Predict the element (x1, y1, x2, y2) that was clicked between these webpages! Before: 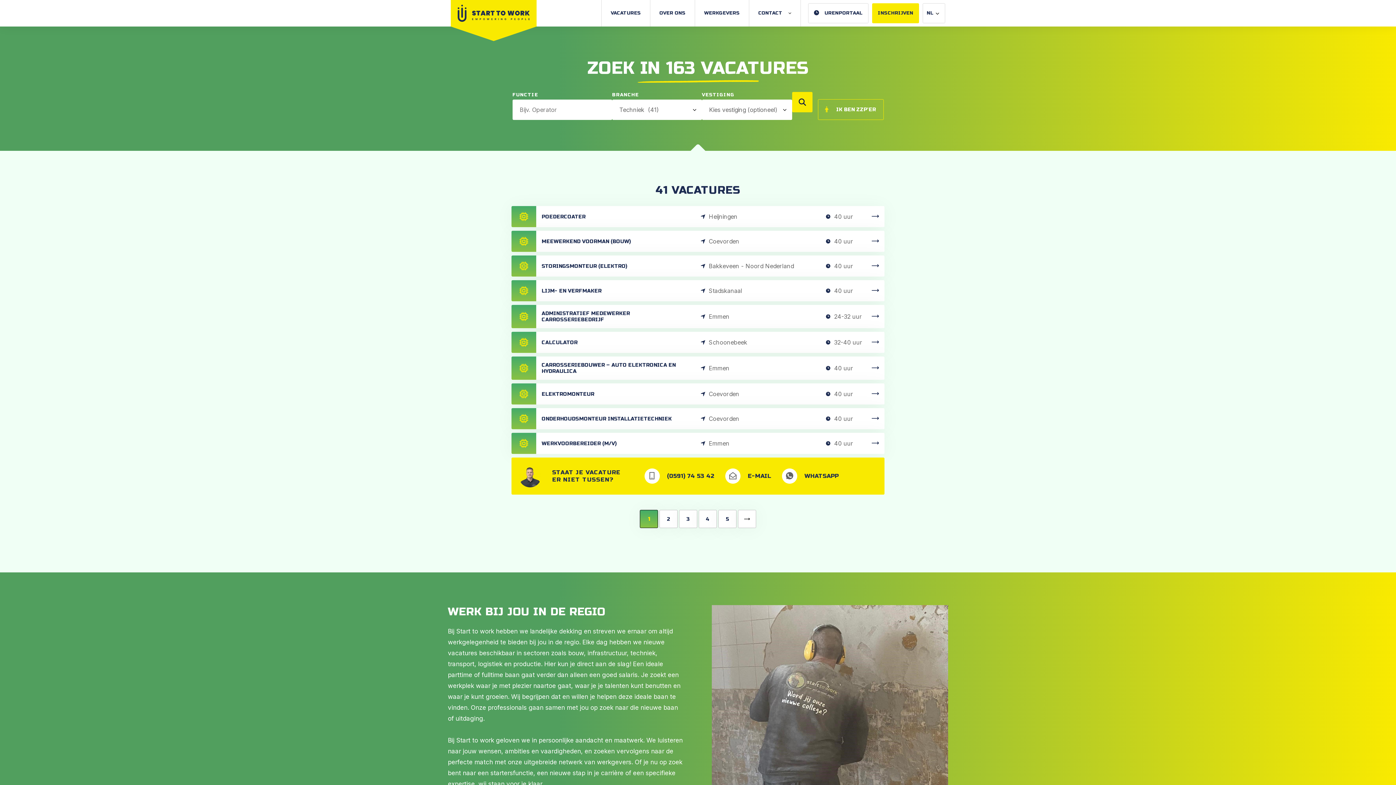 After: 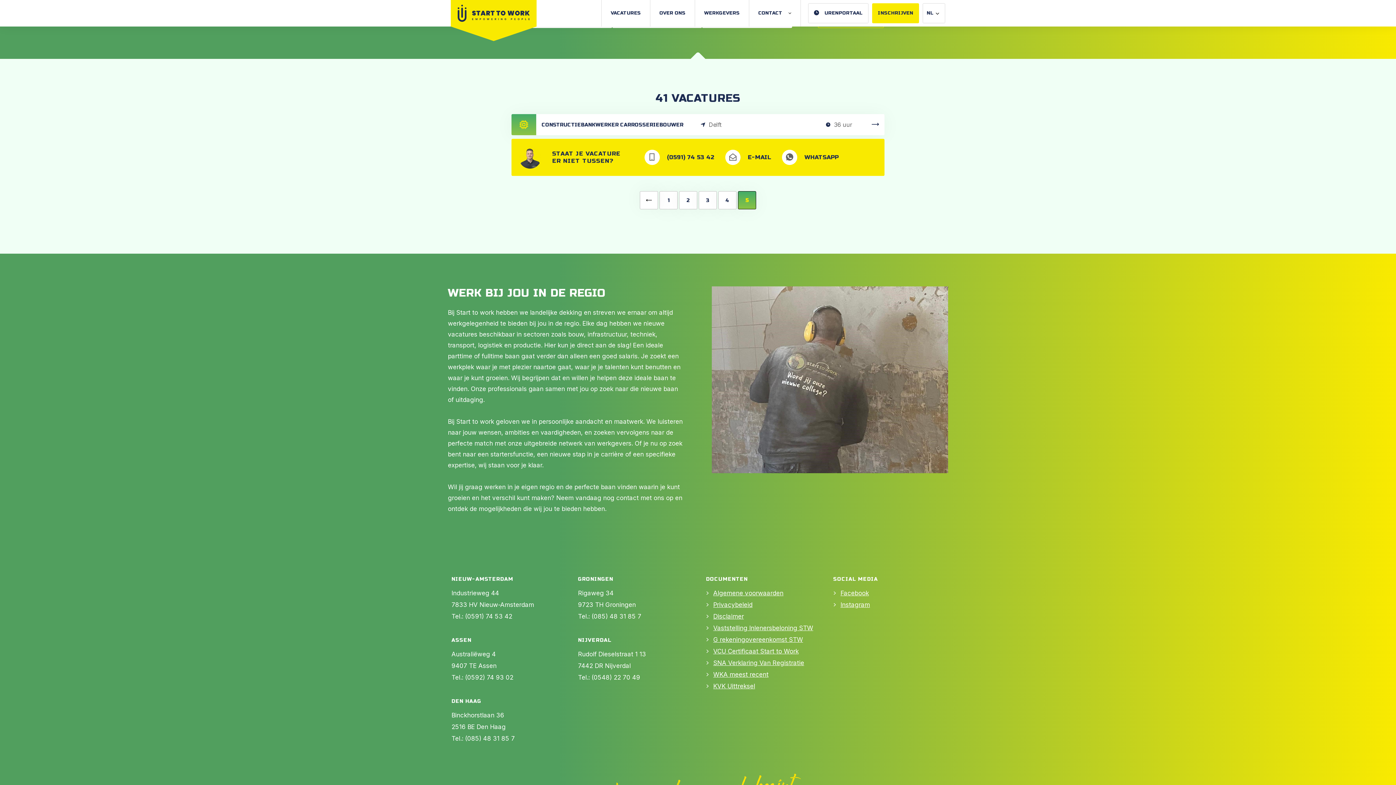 Action: bbox: (718, 510, 736, 528) label: 5